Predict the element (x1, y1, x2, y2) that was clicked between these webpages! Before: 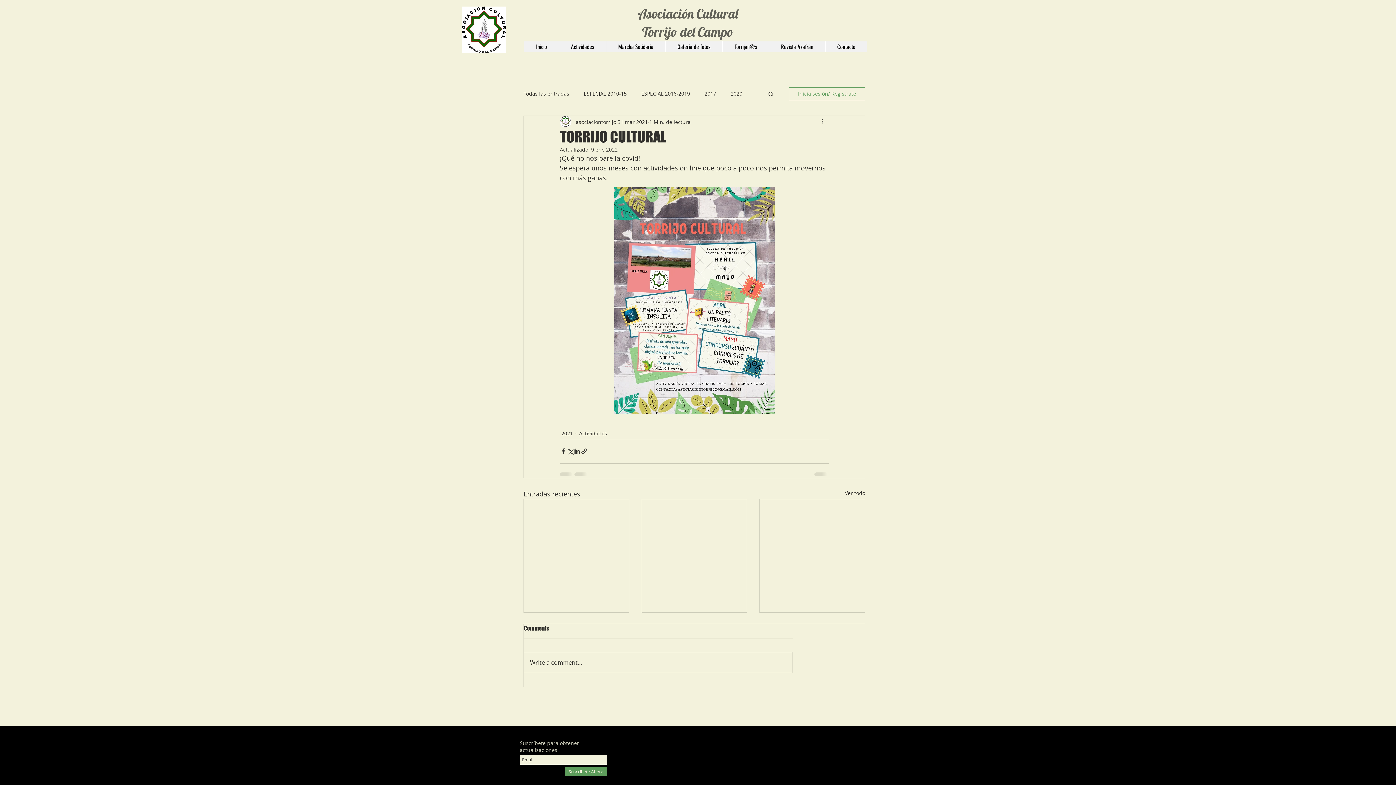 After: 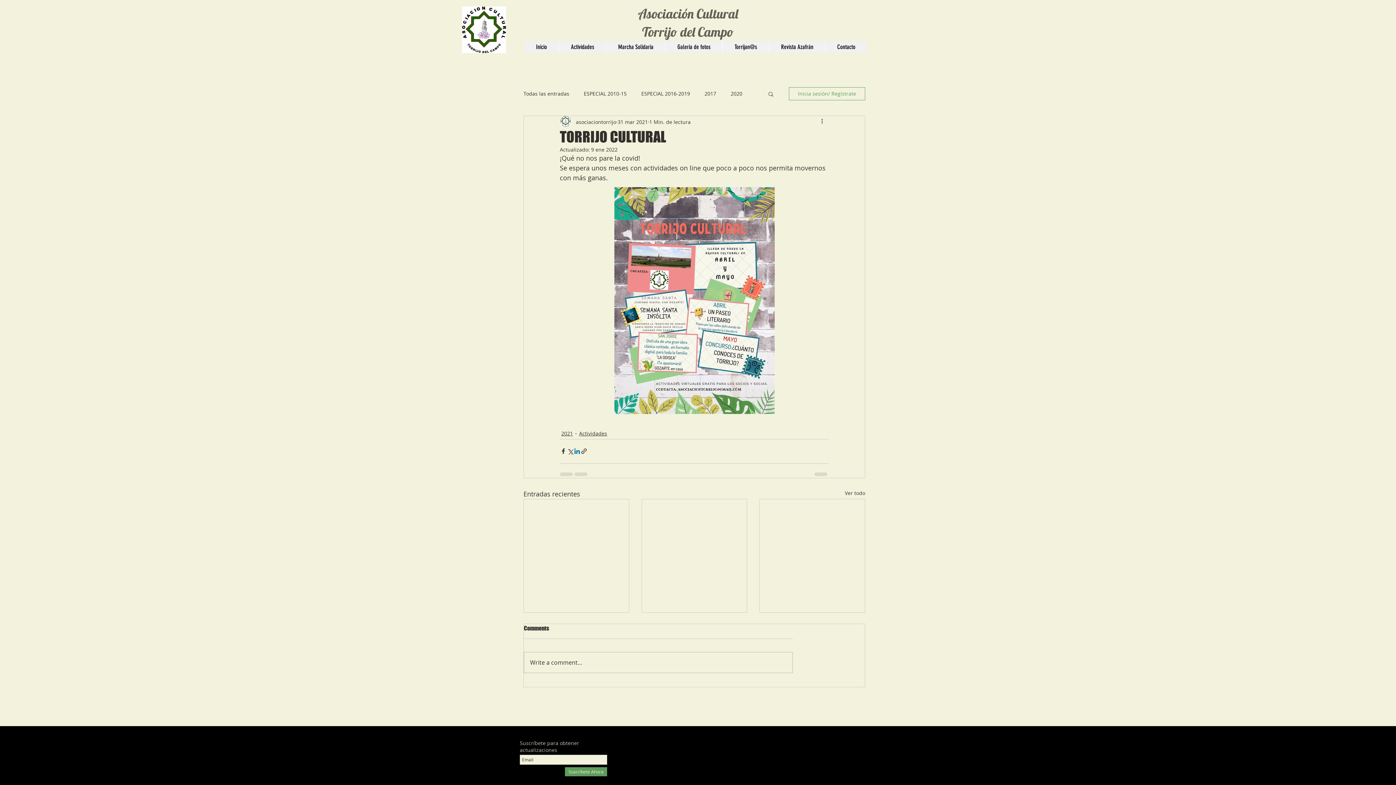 Action: bbox: (573, 448, 580, 455) label: Compartir a través de LinkedIn